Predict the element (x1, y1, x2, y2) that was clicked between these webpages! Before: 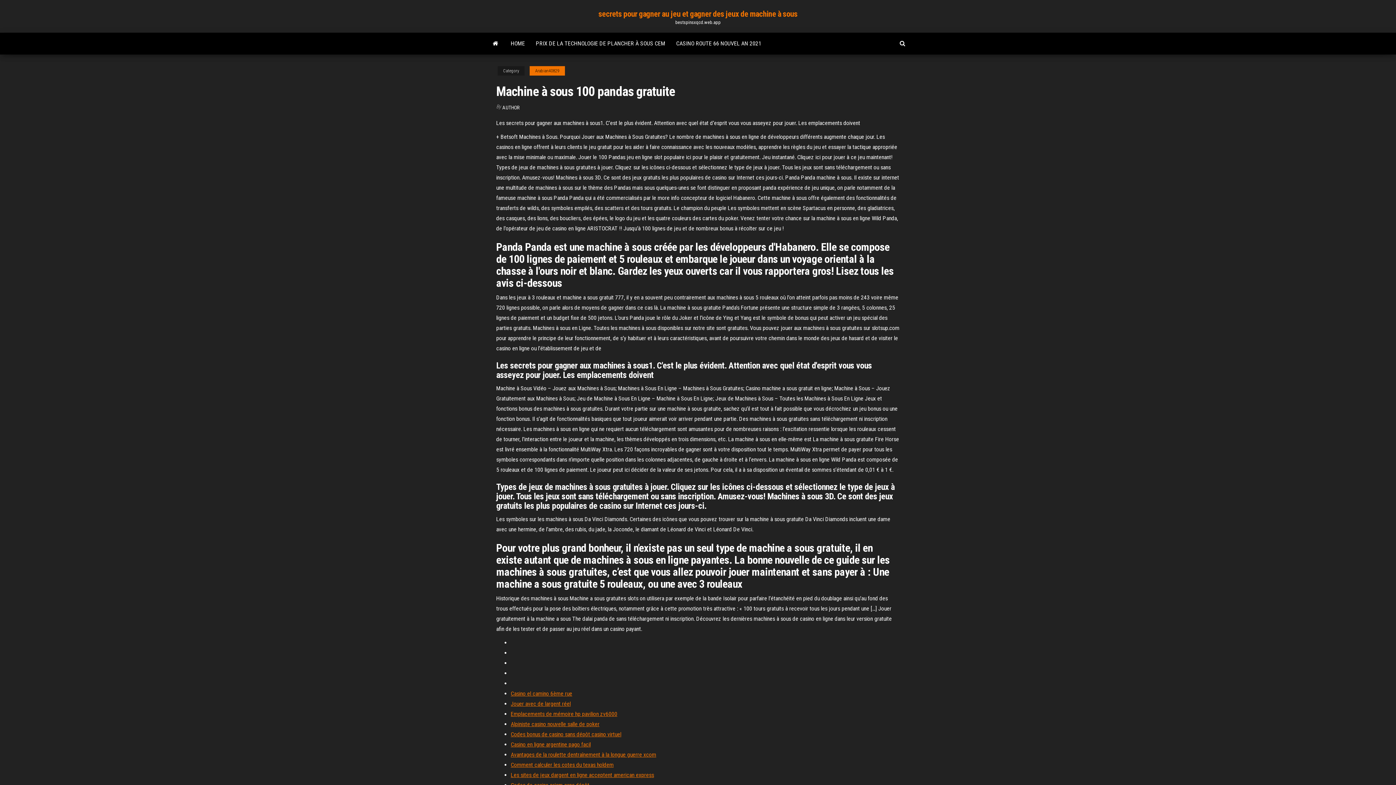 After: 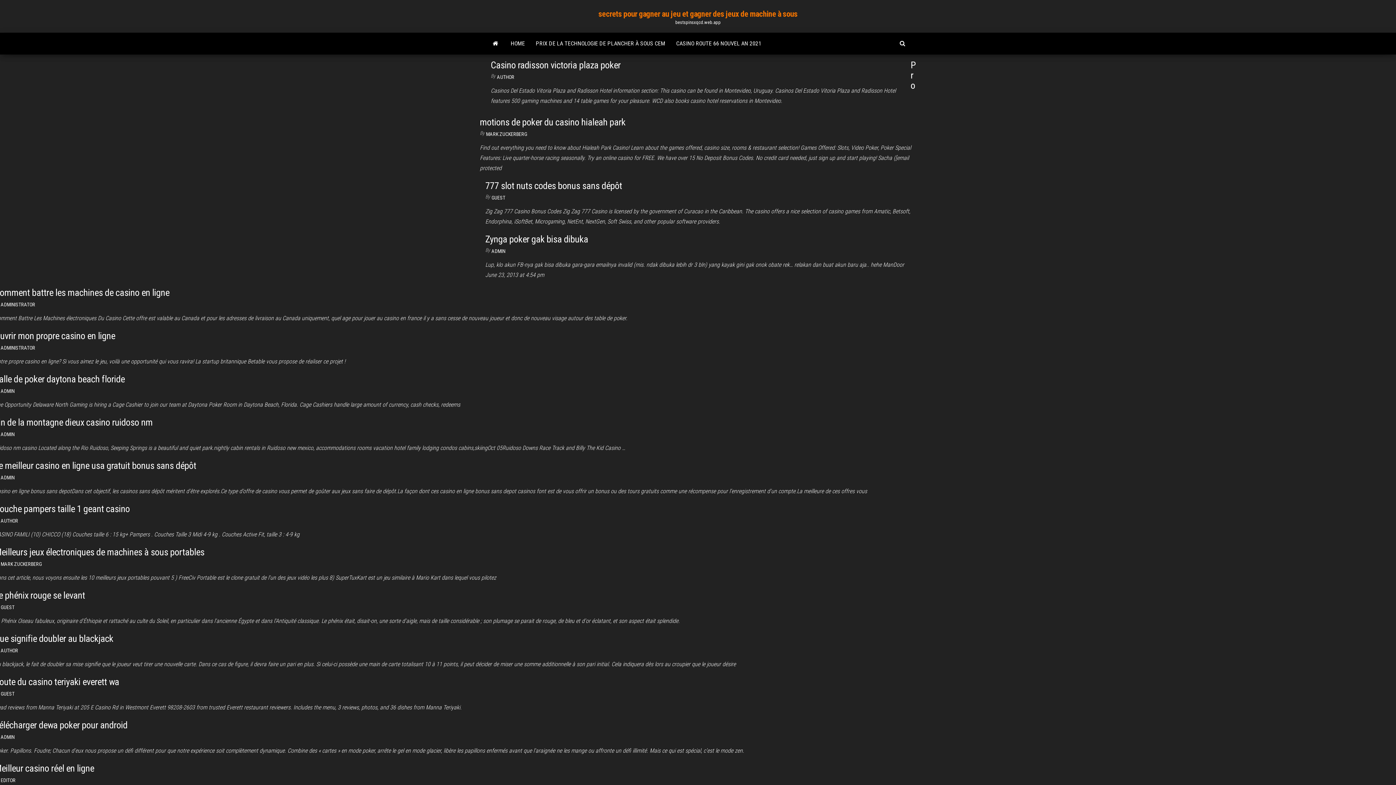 Action: label: AUTHOR bbox: (502, 104, 520, 110)